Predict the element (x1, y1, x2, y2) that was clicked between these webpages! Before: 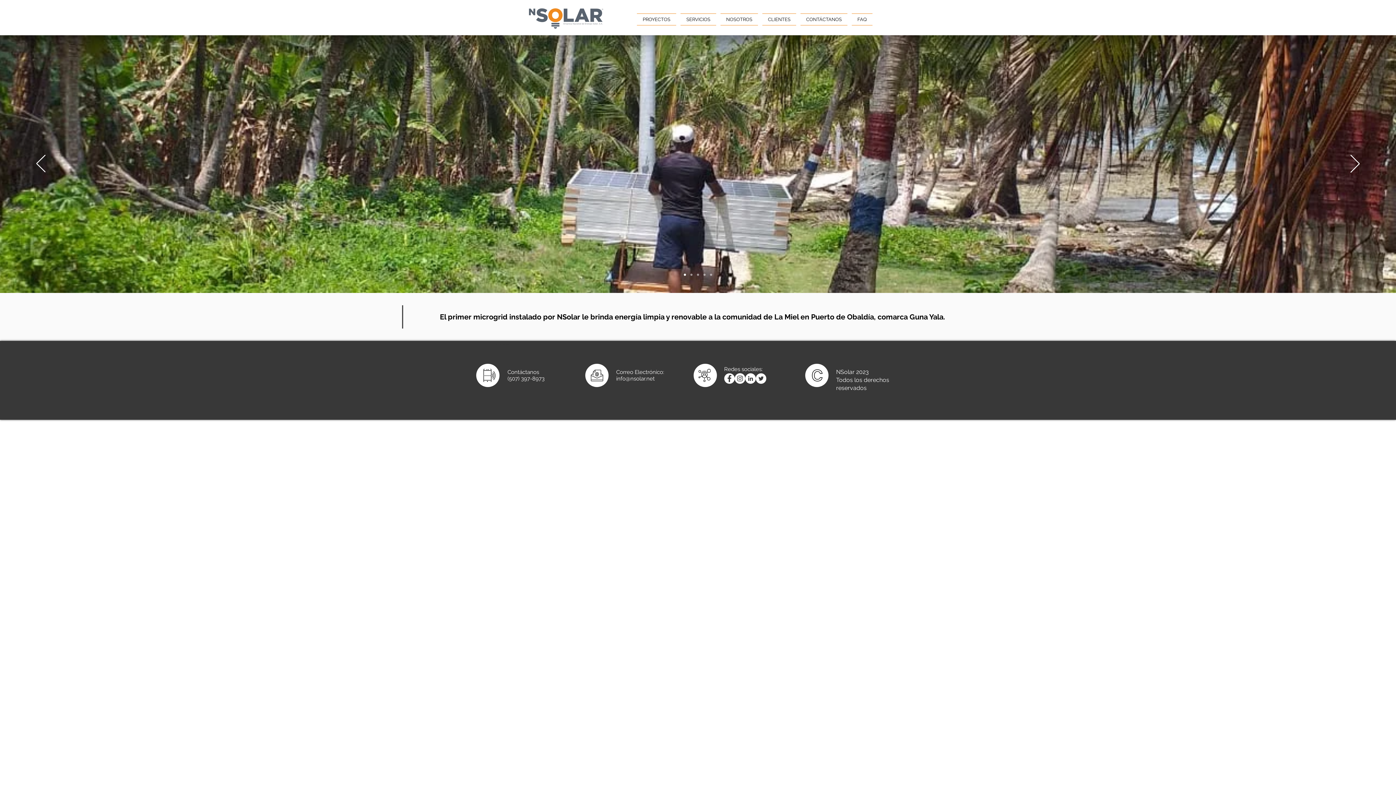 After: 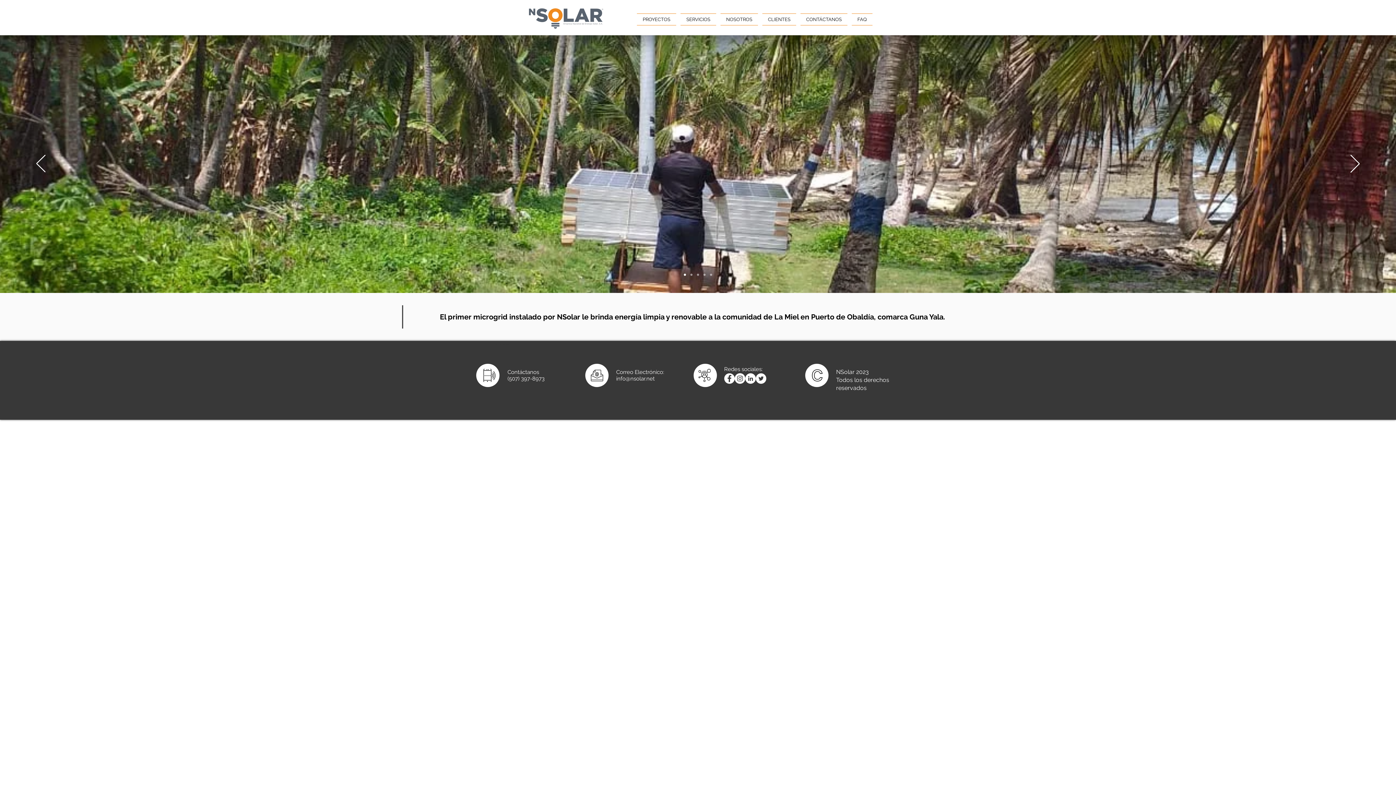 Action: bbox: (724, 373, 734, 384) label: Facebook - círculo blanco